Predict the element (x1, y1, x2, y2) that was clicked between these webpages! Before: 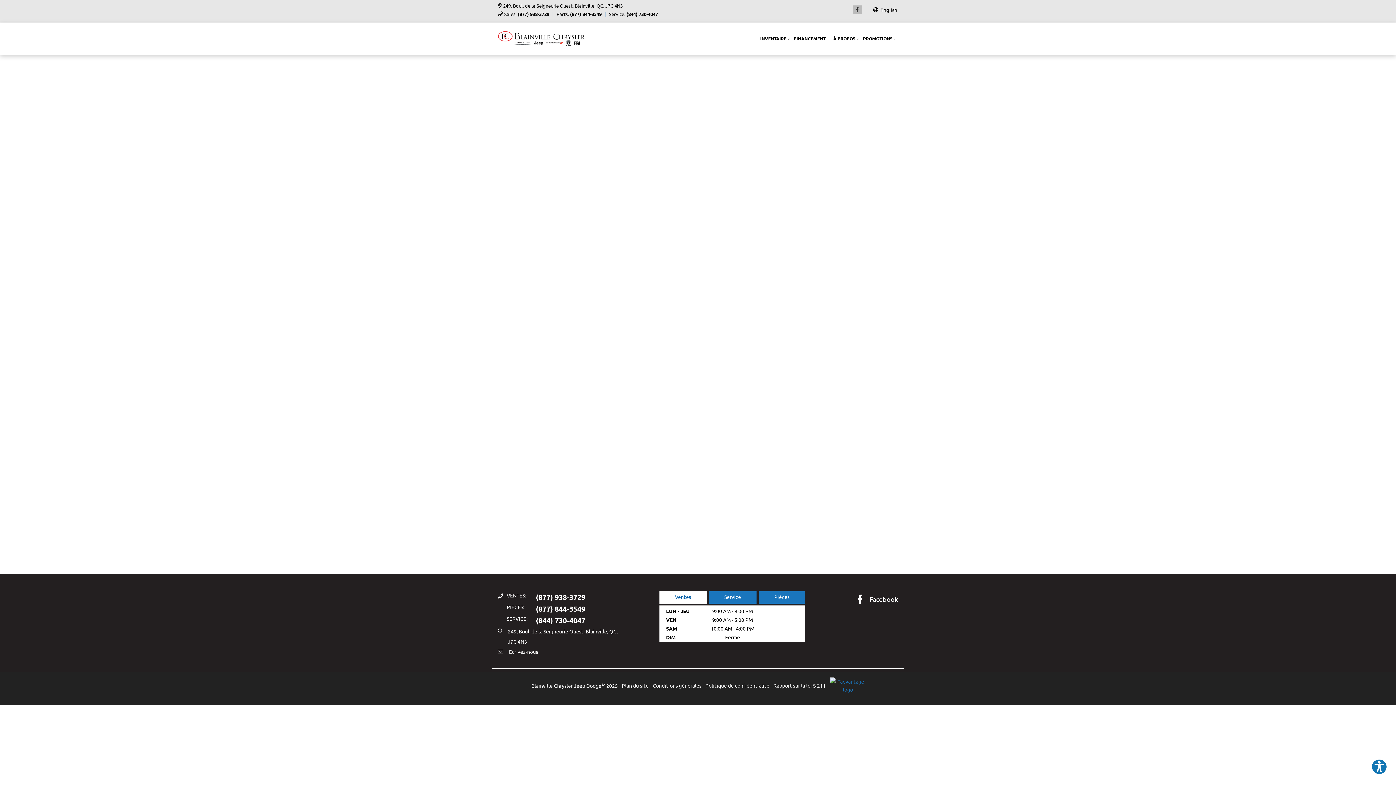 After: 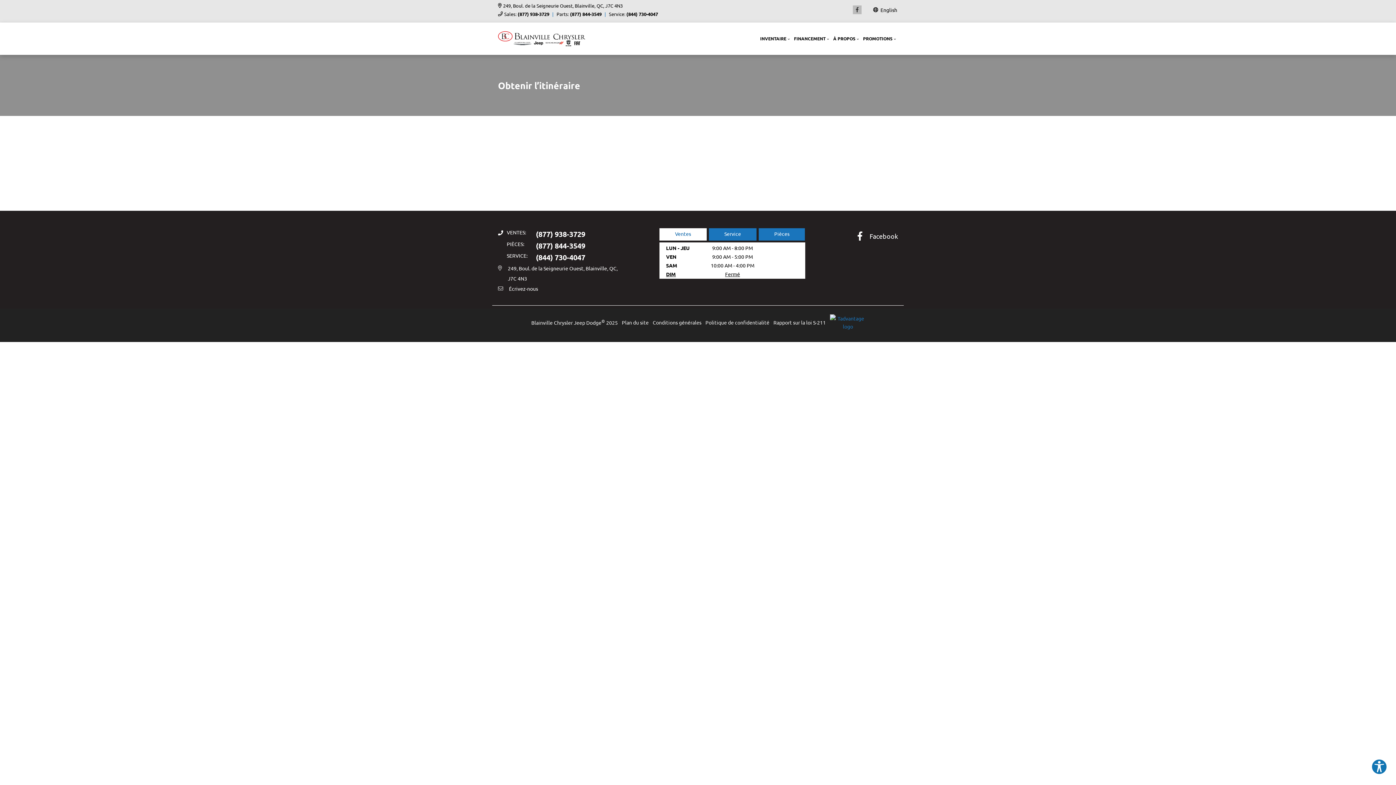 Action: bbox: (498, 626, 623, 646) label: 249, Boul. de la Seigneurie Ouest, Blainville, QC, J7C 4N3